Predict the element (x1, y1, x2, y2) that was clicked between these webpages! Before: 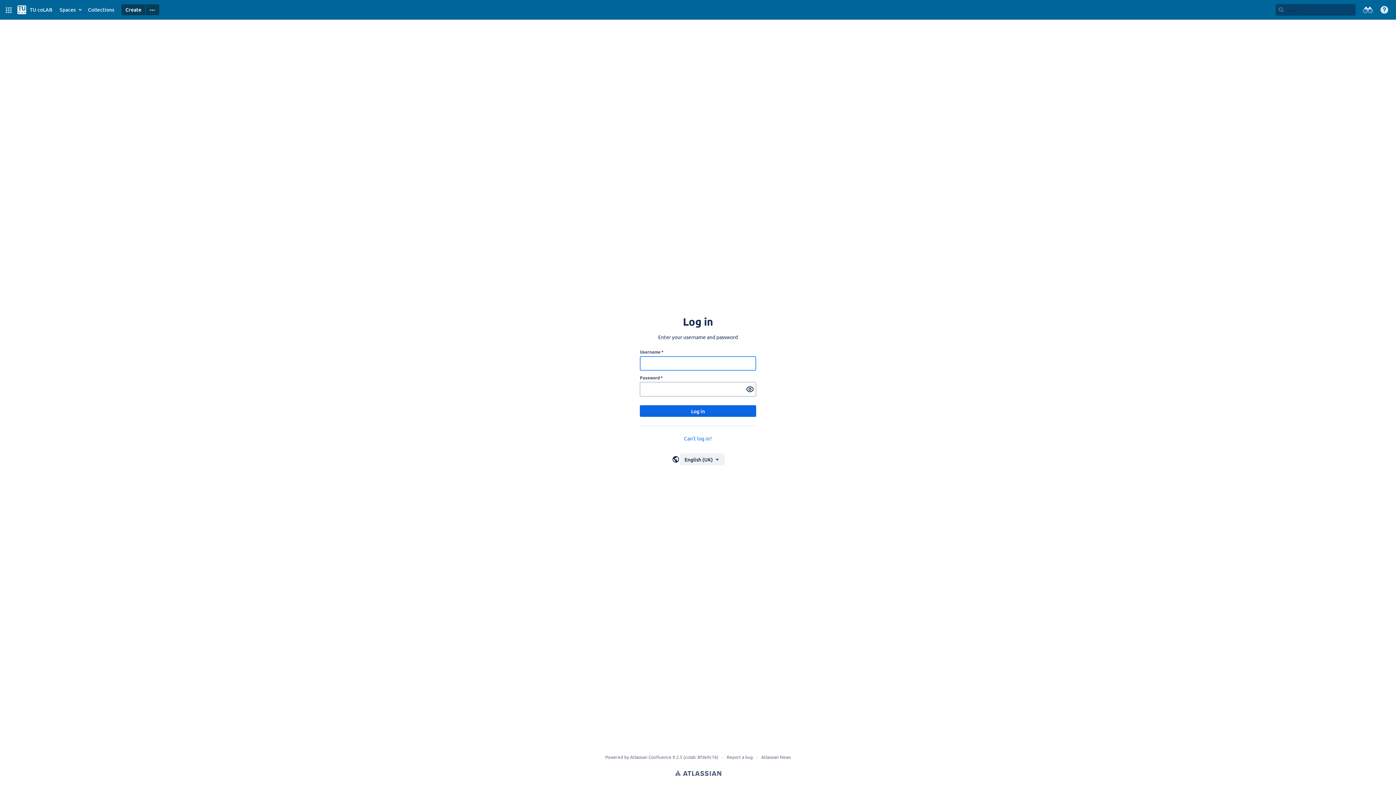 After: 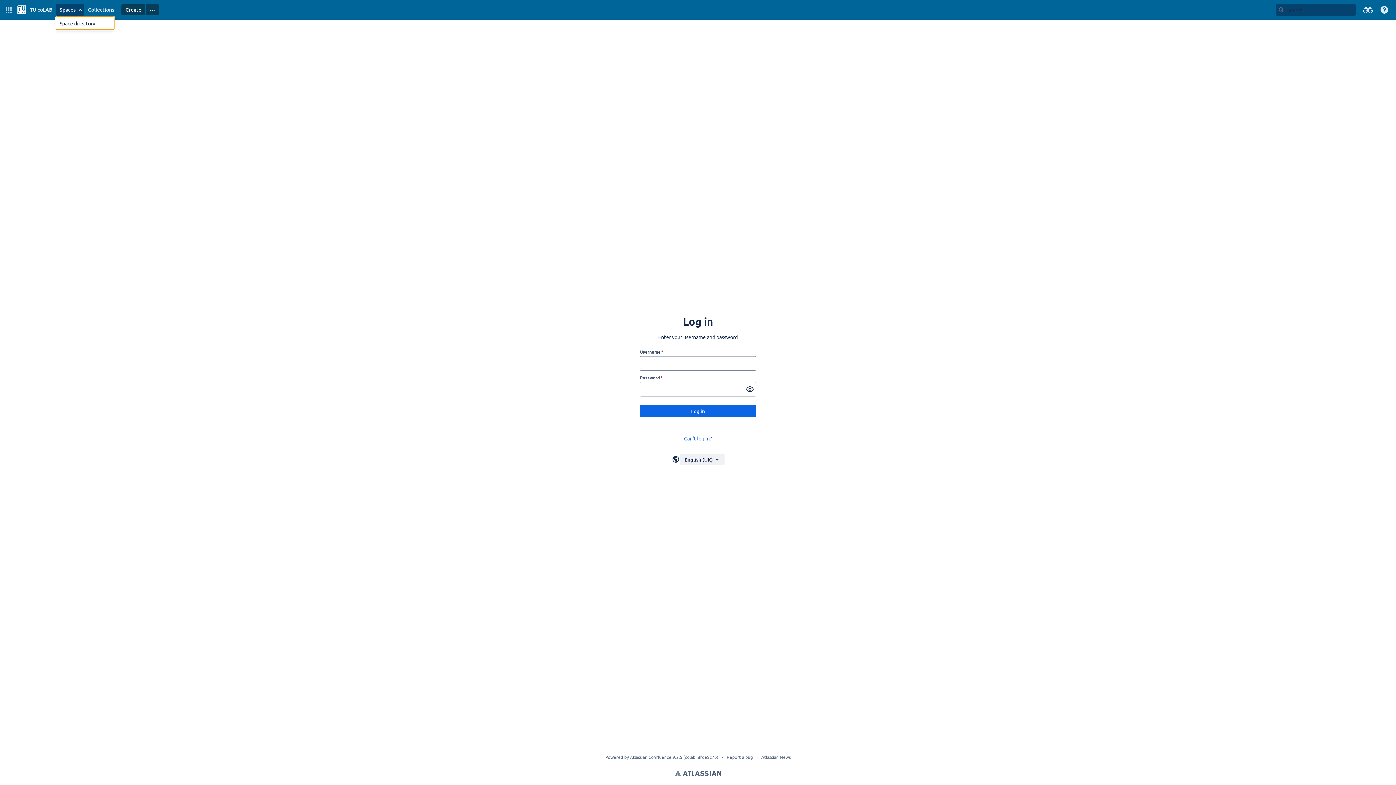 Action: label: Spaces bbox: (56, 4, 84, 15)